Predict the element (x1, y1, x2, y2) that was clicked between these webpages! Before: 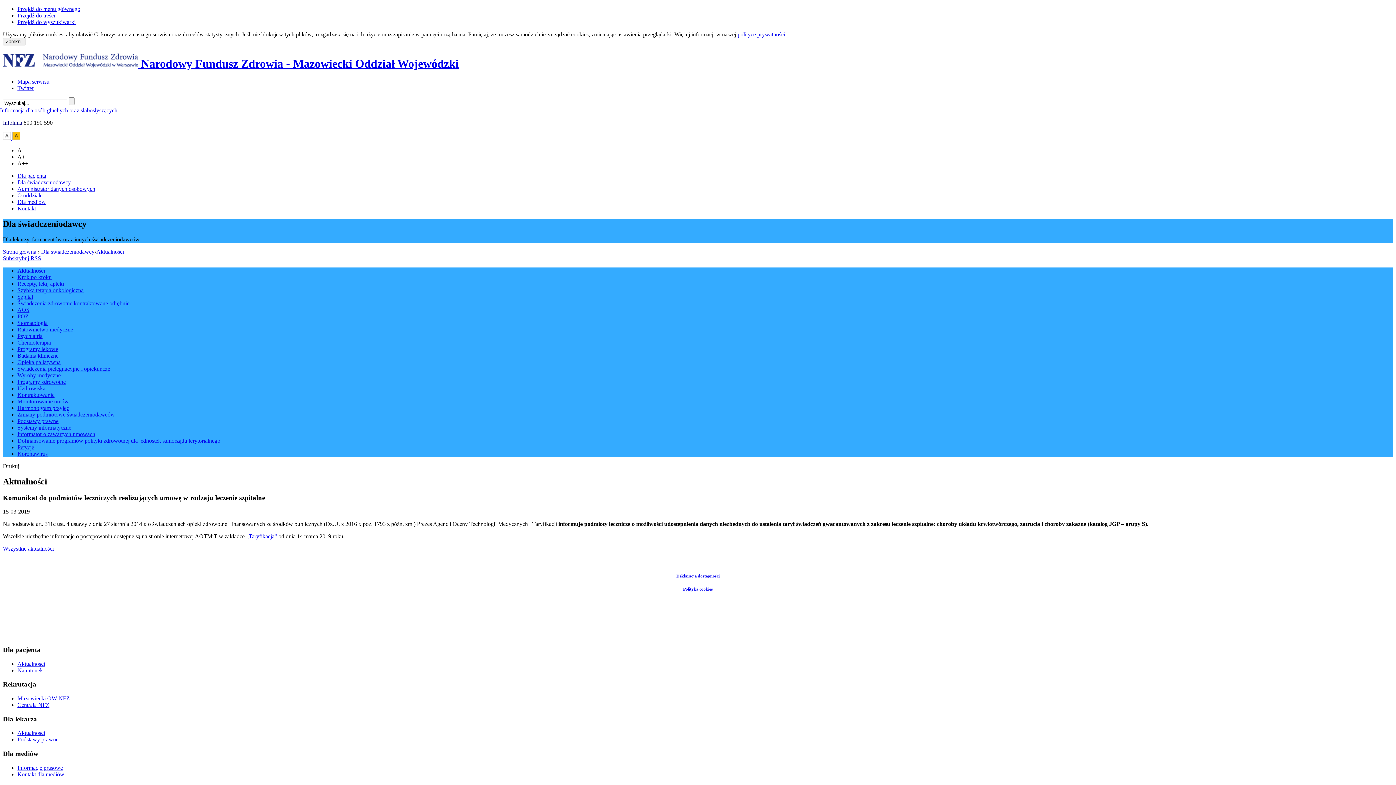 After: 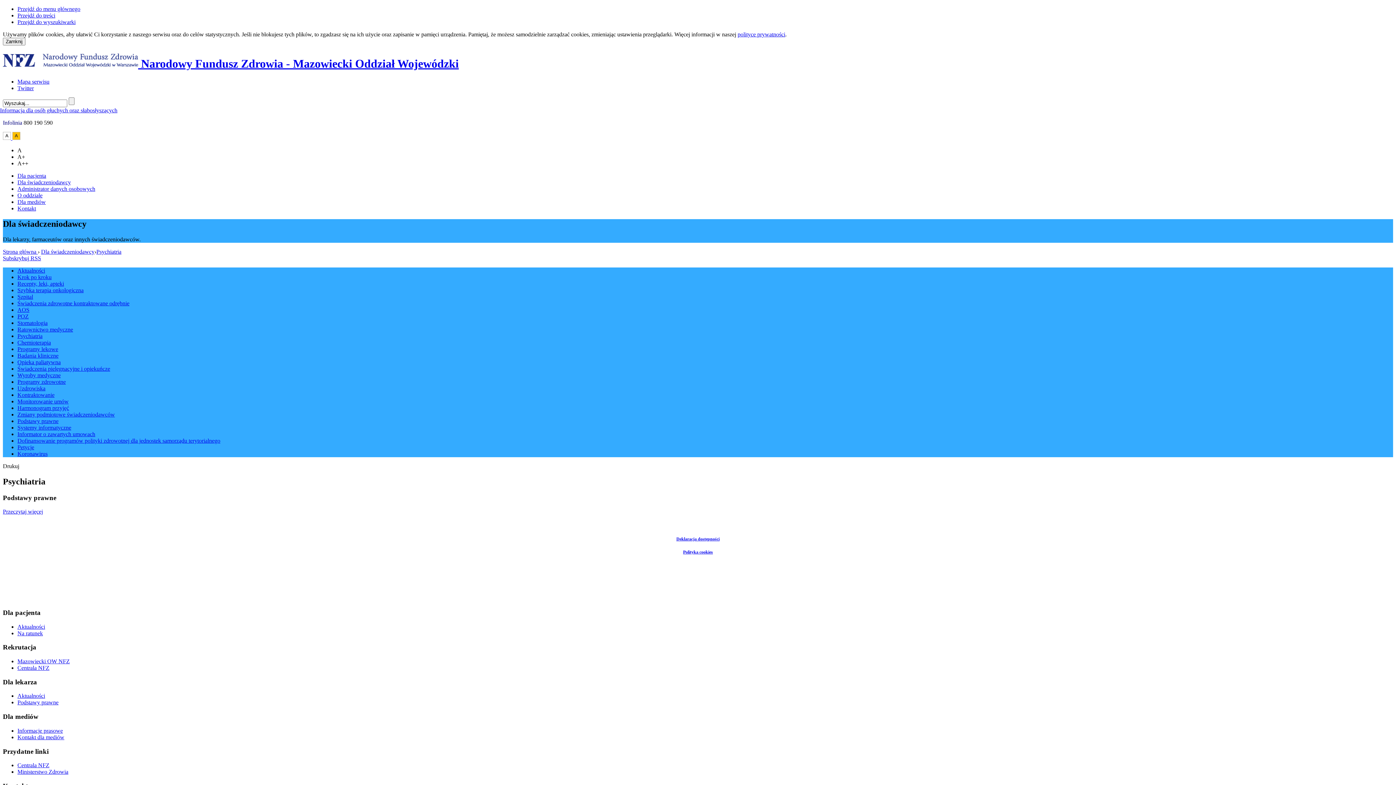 Action: label: Psychiatria bbox: (17, 332, 42, 339)